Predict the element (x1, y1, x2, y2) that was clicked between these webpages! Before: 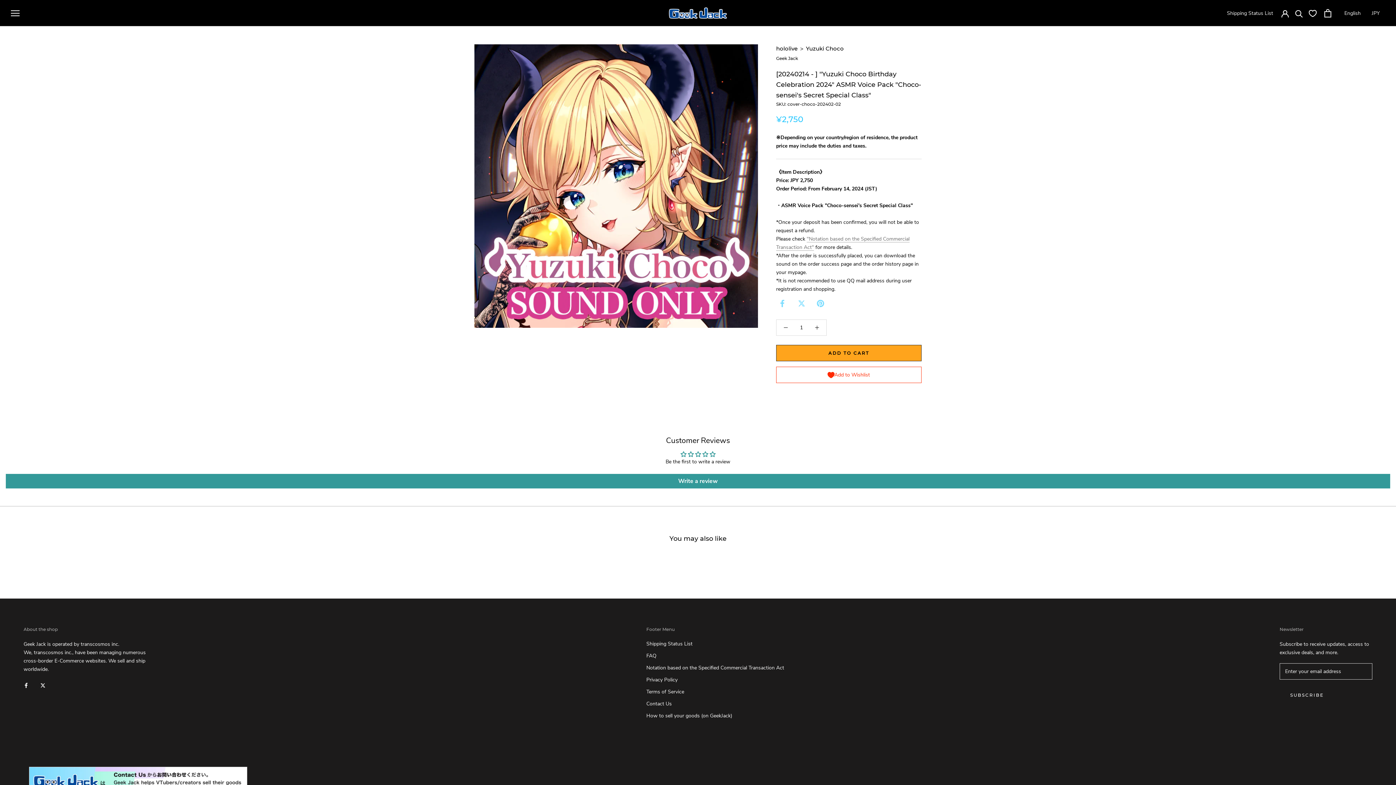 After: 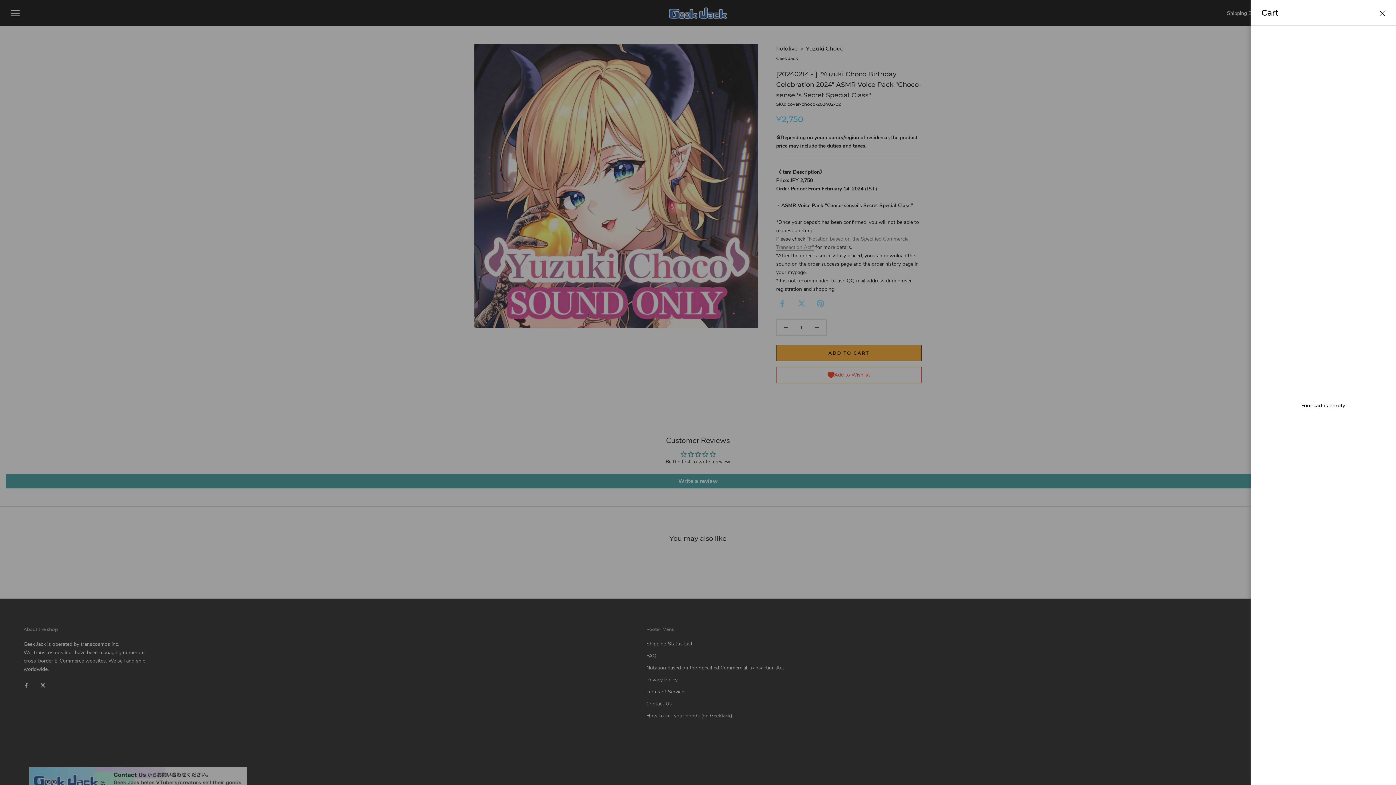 Action: bbox: (1324, 8, 1331, 17) label: Open cart